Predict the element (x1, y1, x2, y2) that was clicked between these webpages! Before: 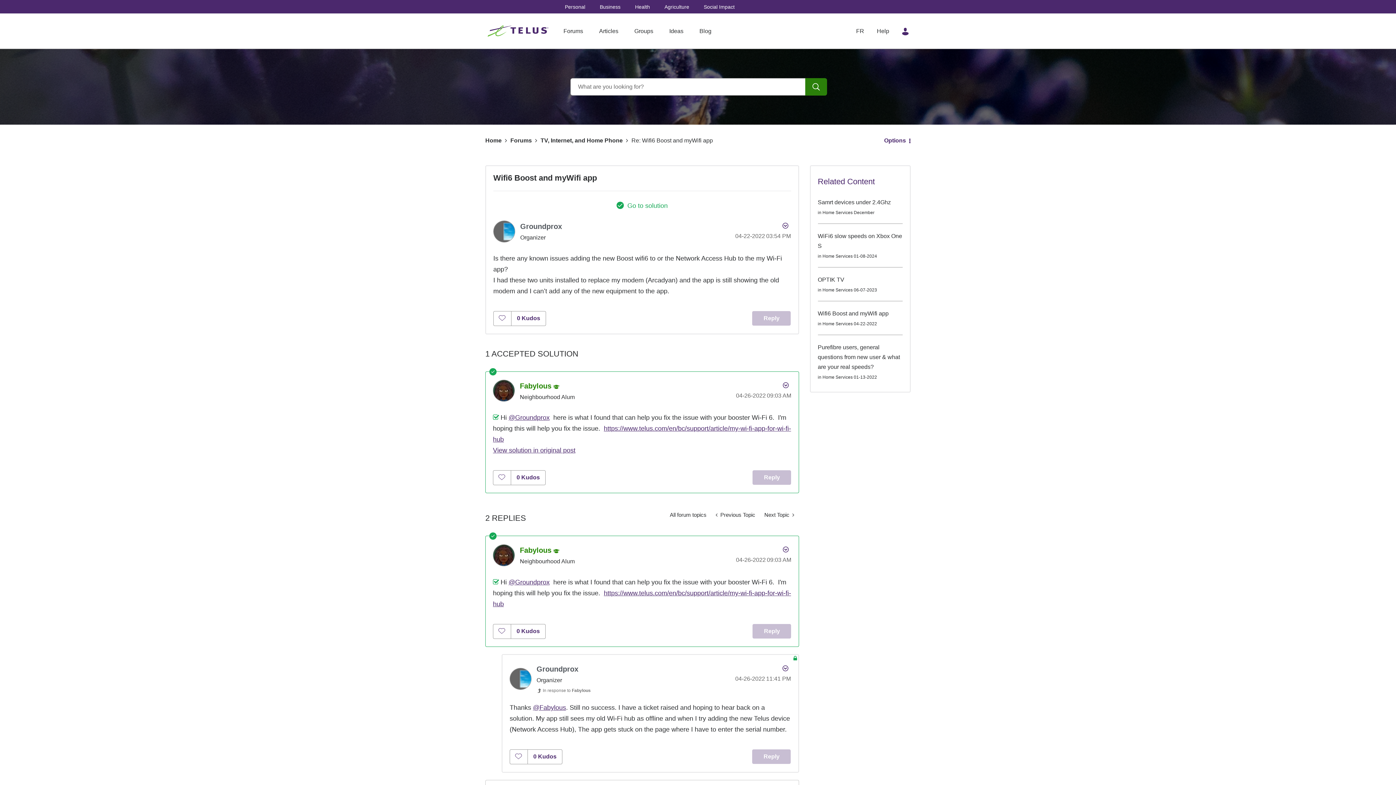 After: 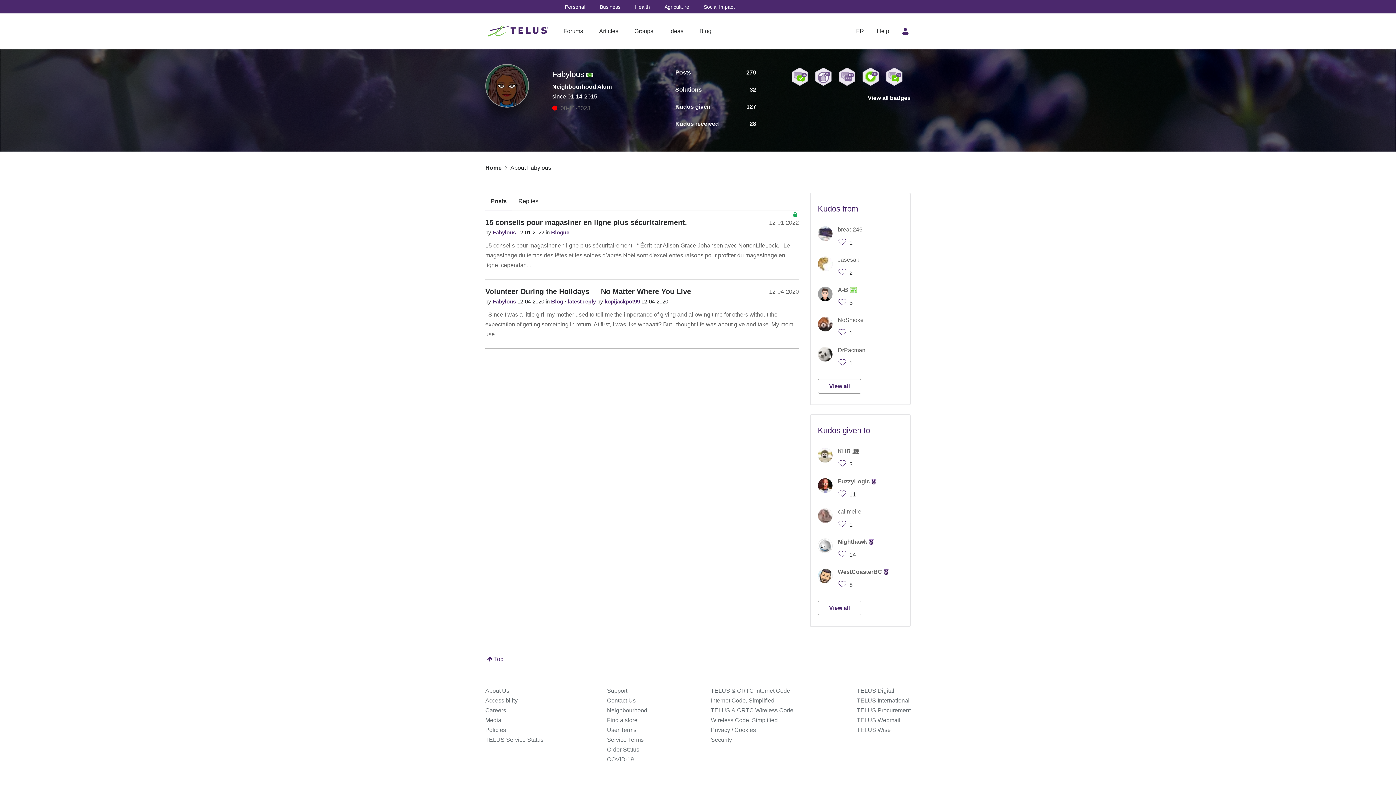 Action: bbox: (520, 546, 551, 554) label: View Profile of Fabylous